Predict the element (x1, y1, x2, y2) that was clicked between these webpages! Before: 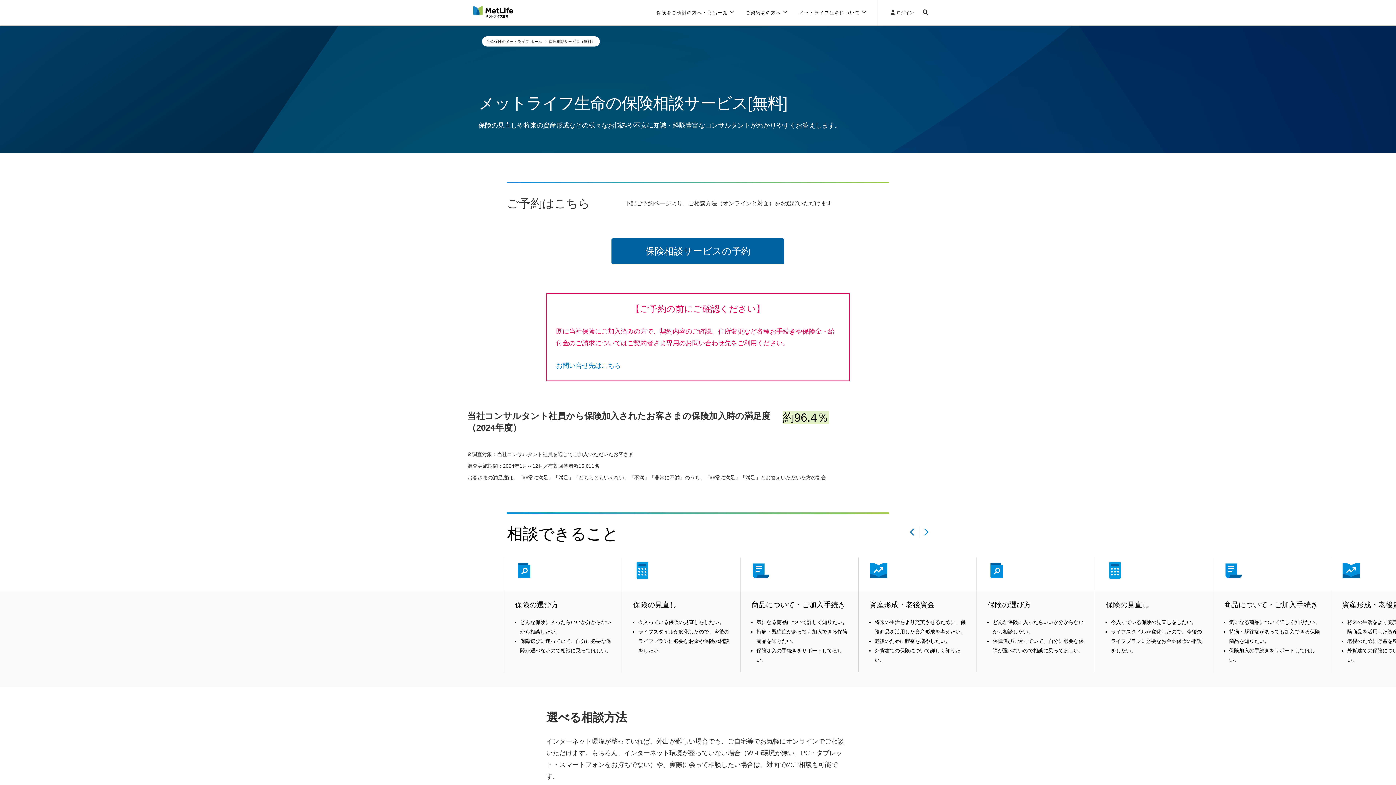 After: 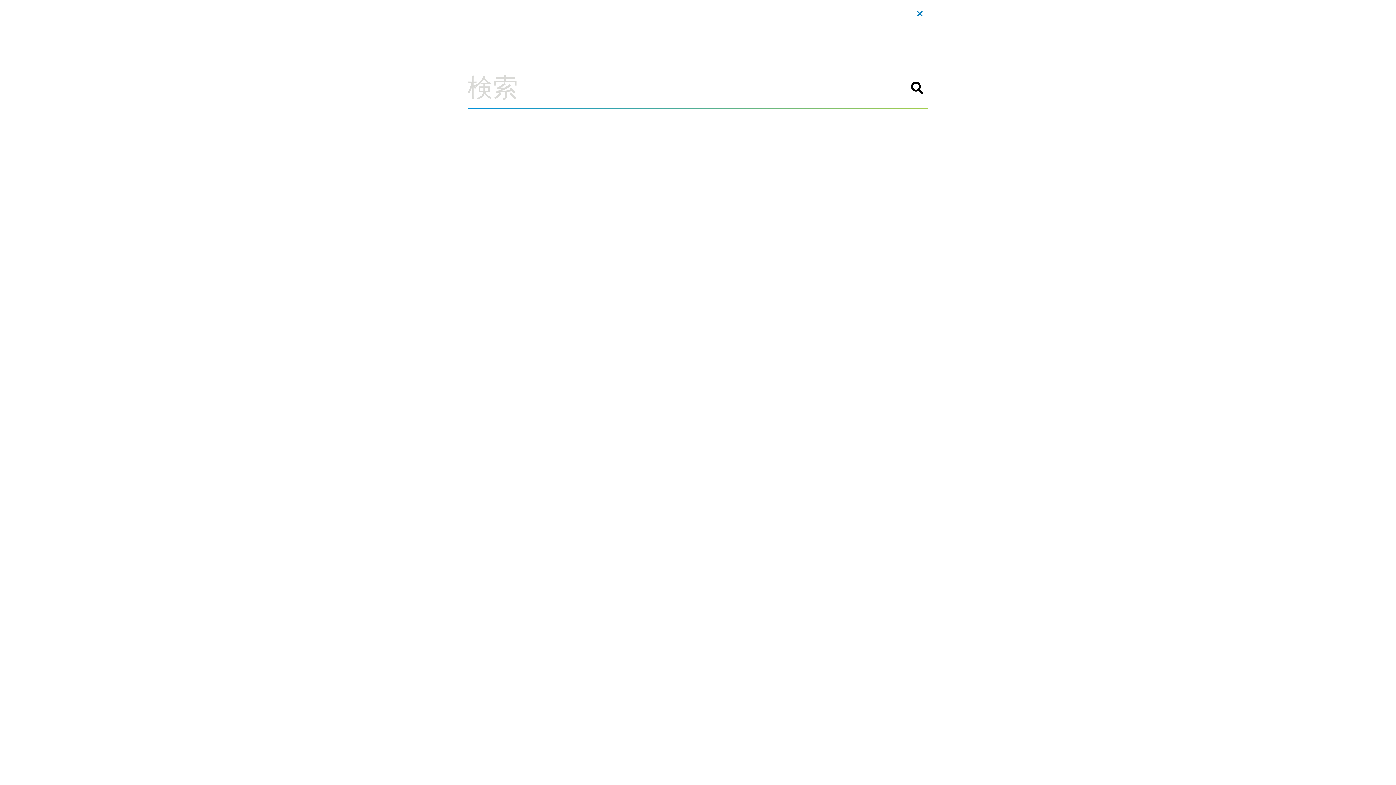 Action: bbox: (922, 9, 928, 16)